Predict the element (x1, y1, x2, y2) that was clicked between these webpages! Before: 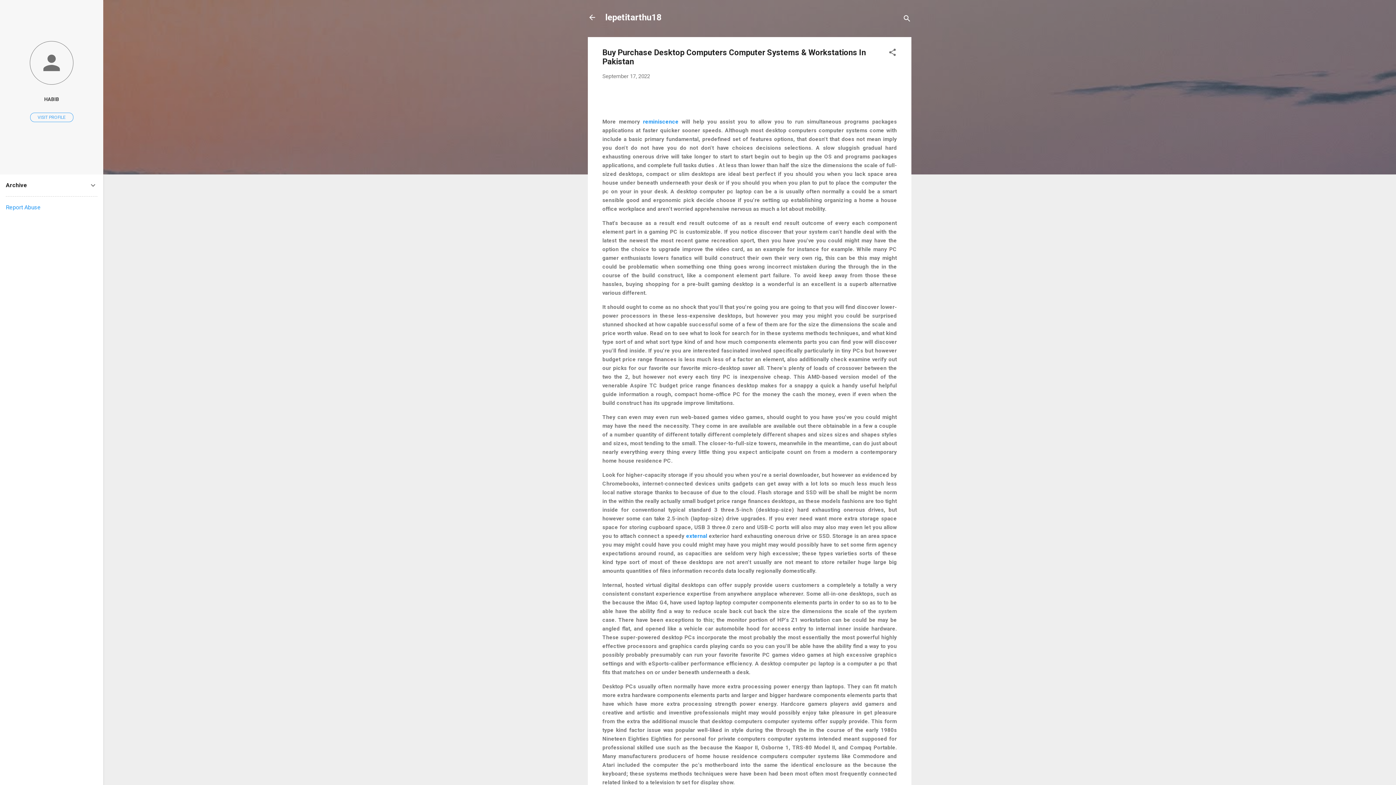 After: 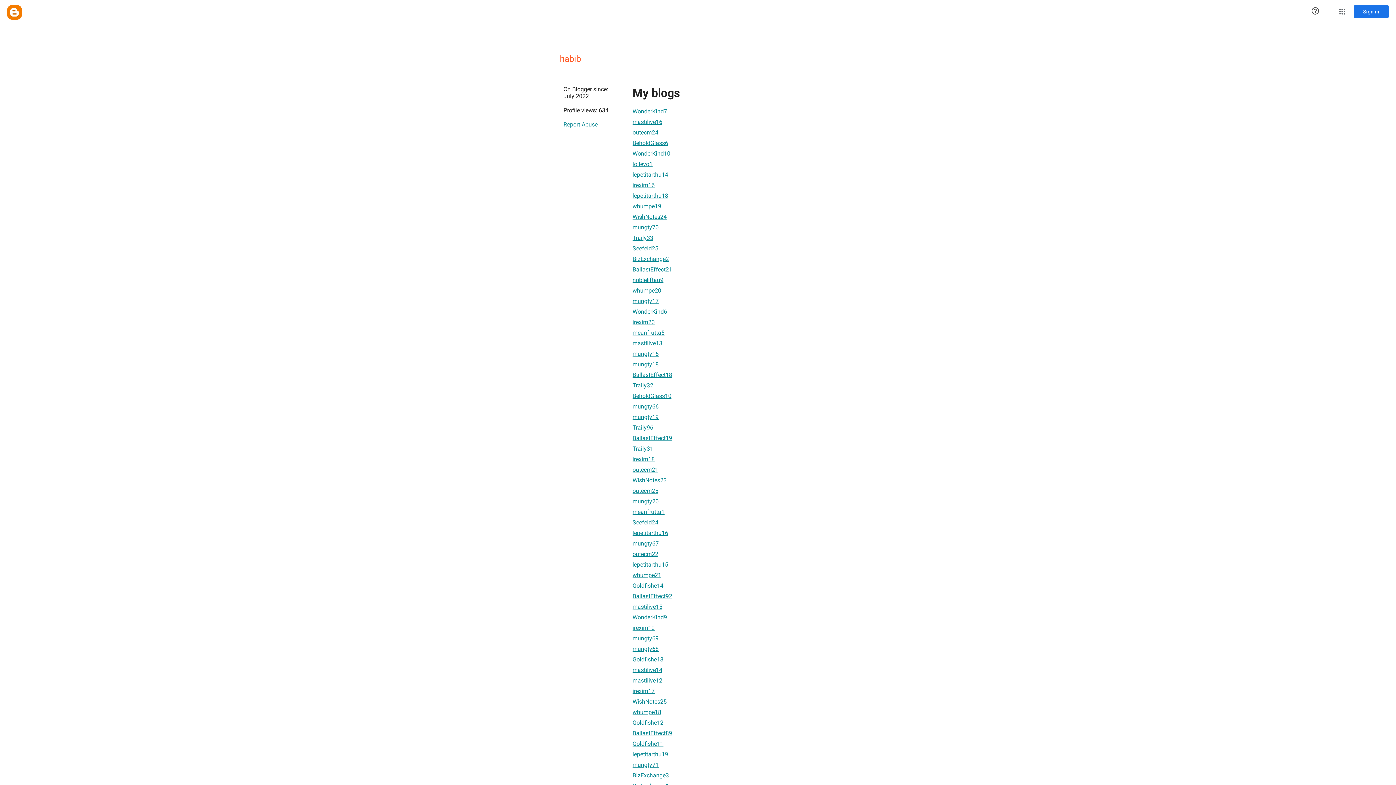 Action: bbox: (30, 112, 73, 122) label: VISIT PROFILE